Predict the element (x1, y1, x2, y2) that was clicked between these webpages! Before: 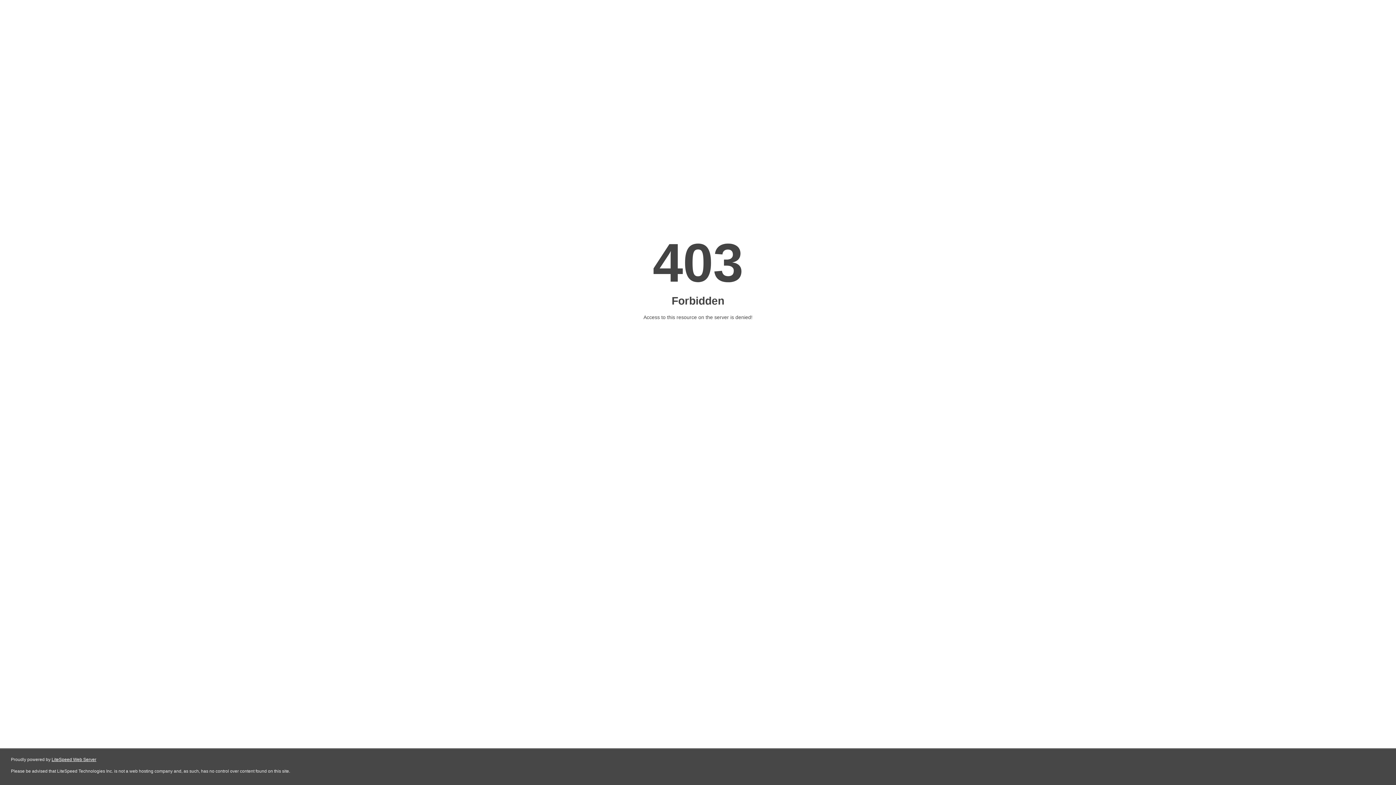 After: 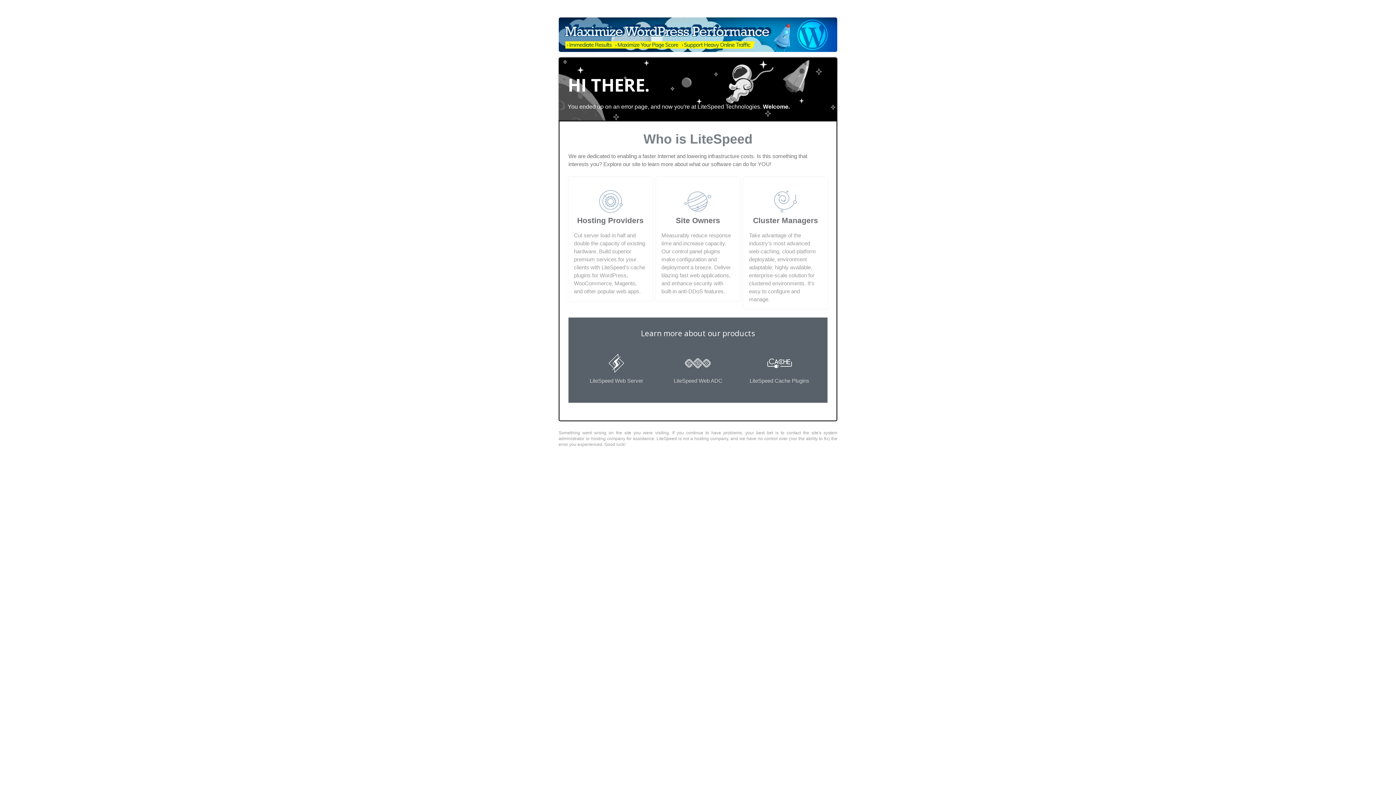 Action: bbox: (51, 757, 96, 762) label: LiteSpeed Web Server